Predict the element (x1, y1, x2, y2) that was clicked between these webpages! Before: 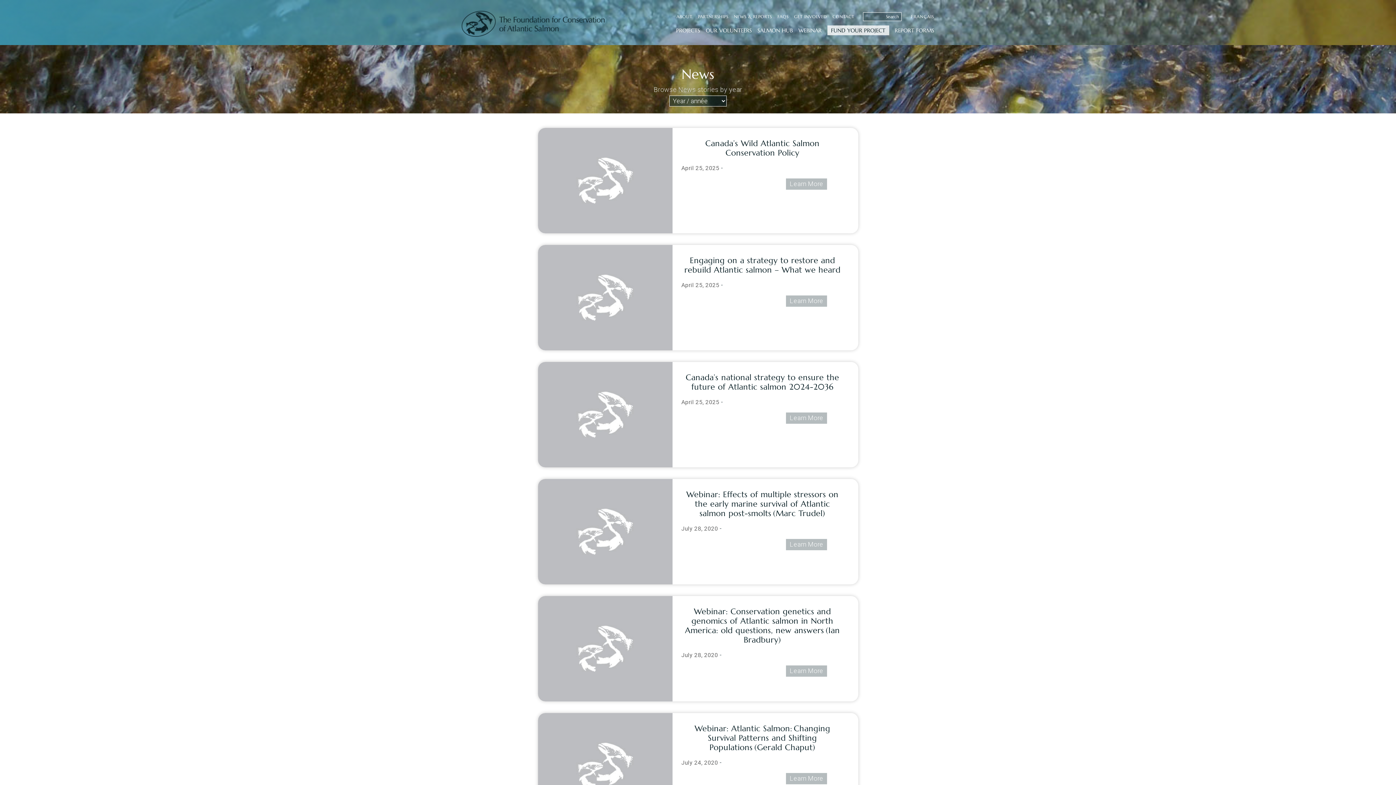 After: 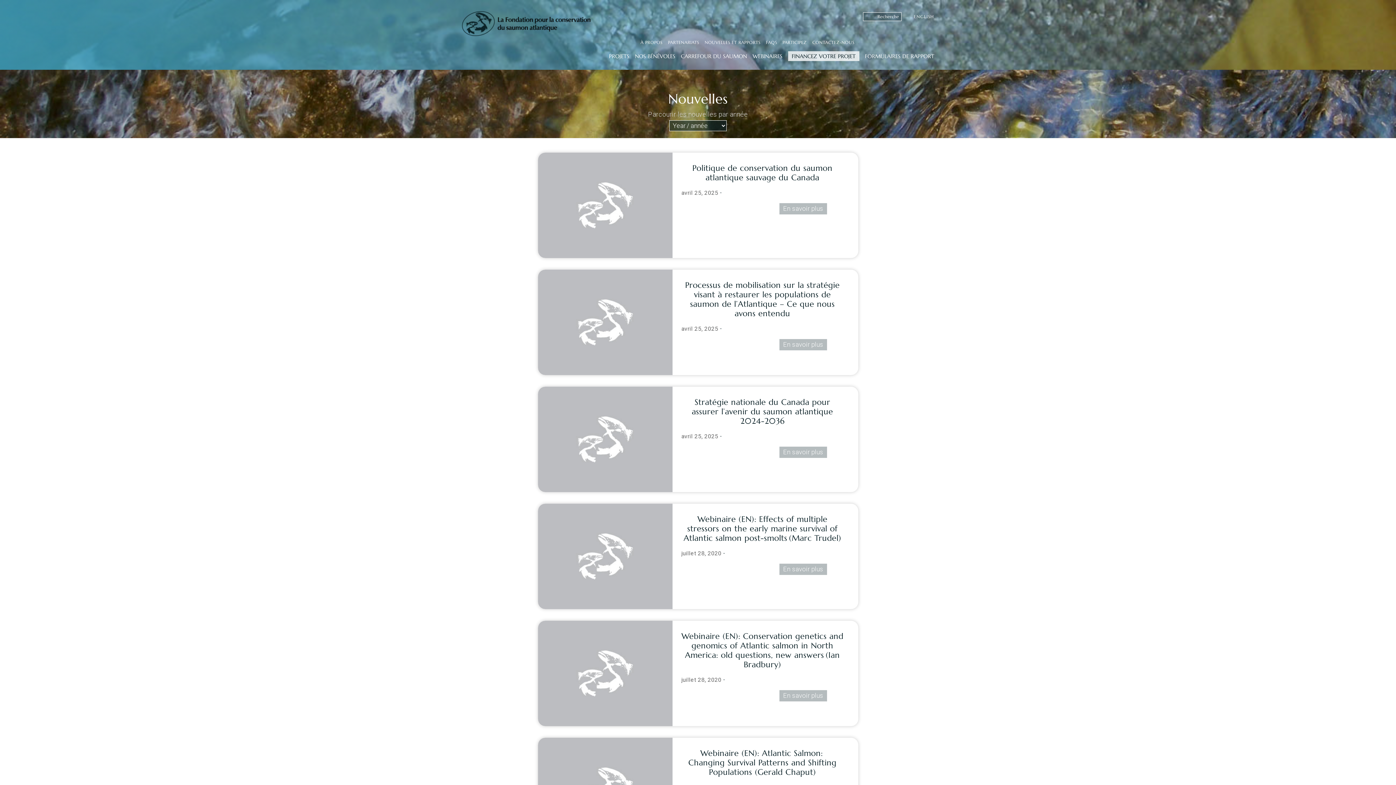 Action: bbox: (911, 11, 934, 21) label: FRANÇAIS